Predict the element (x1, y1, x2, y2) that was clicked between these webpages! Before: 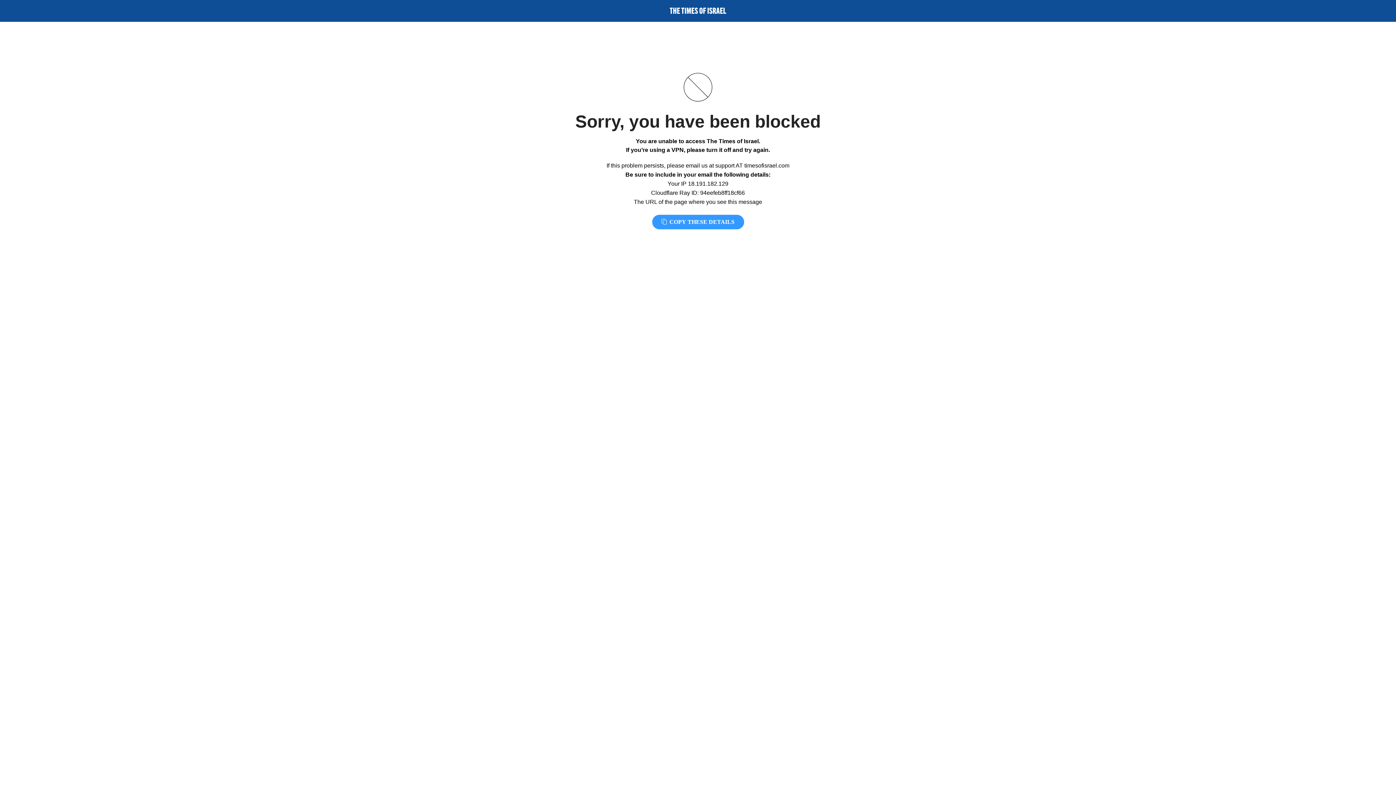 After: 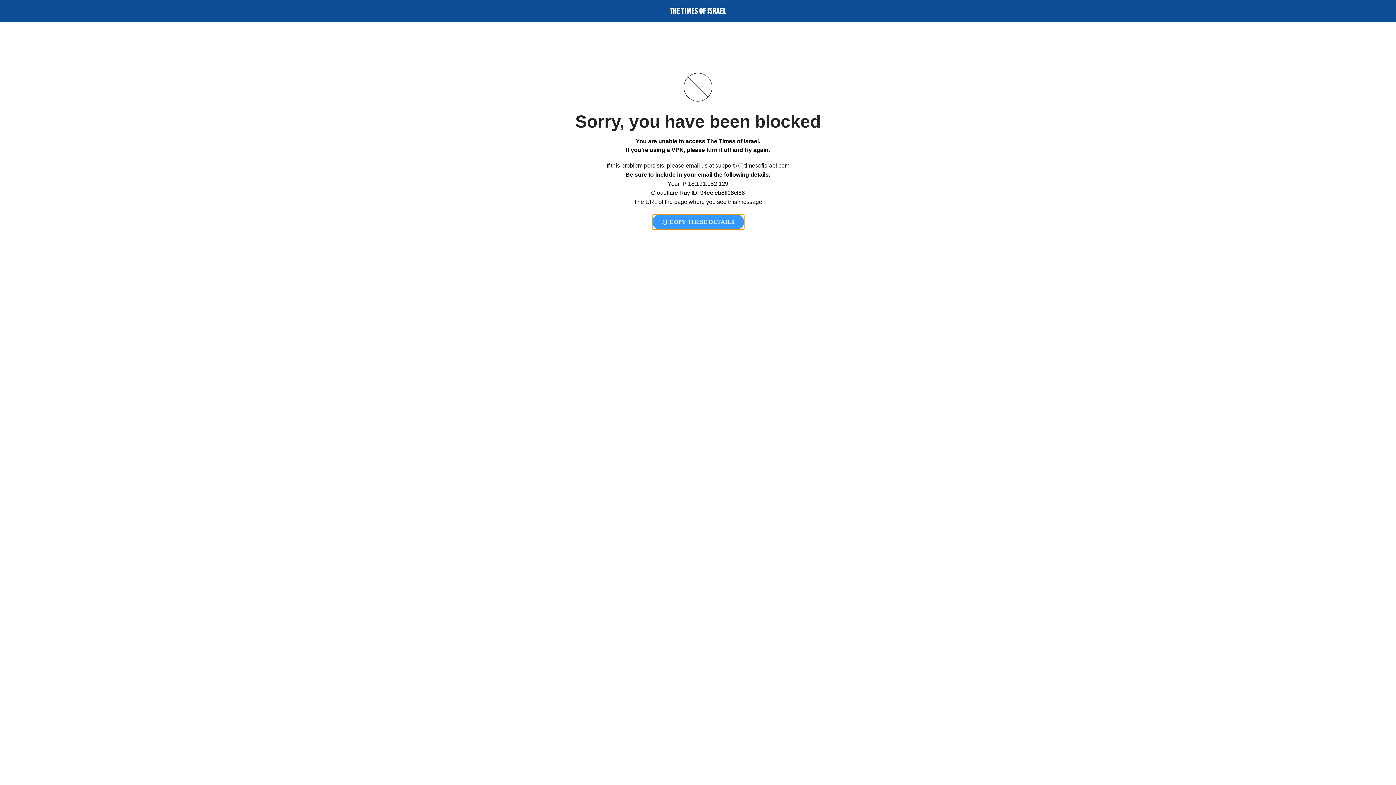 Action: label:  COPY THESE DETAILS bbox: (652, 214, 744, 229)